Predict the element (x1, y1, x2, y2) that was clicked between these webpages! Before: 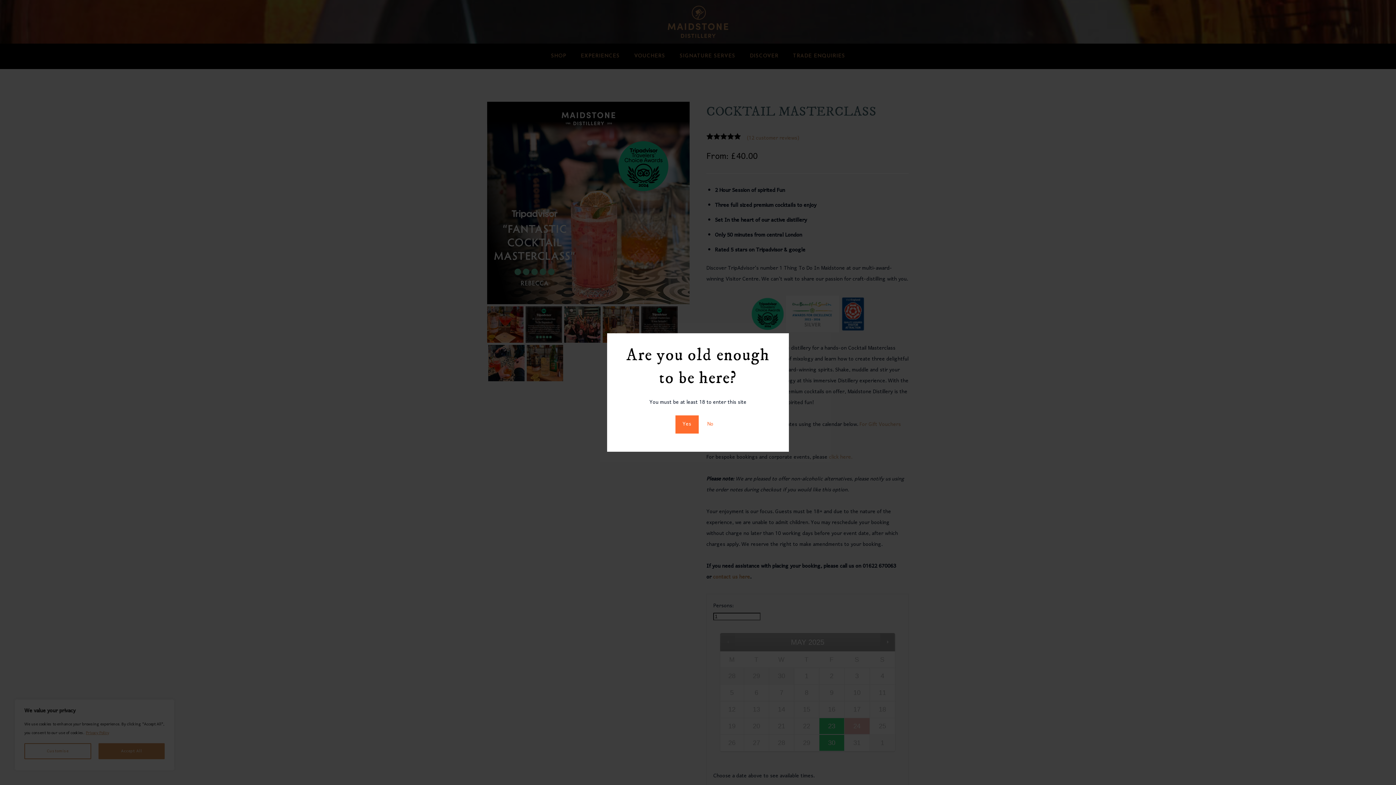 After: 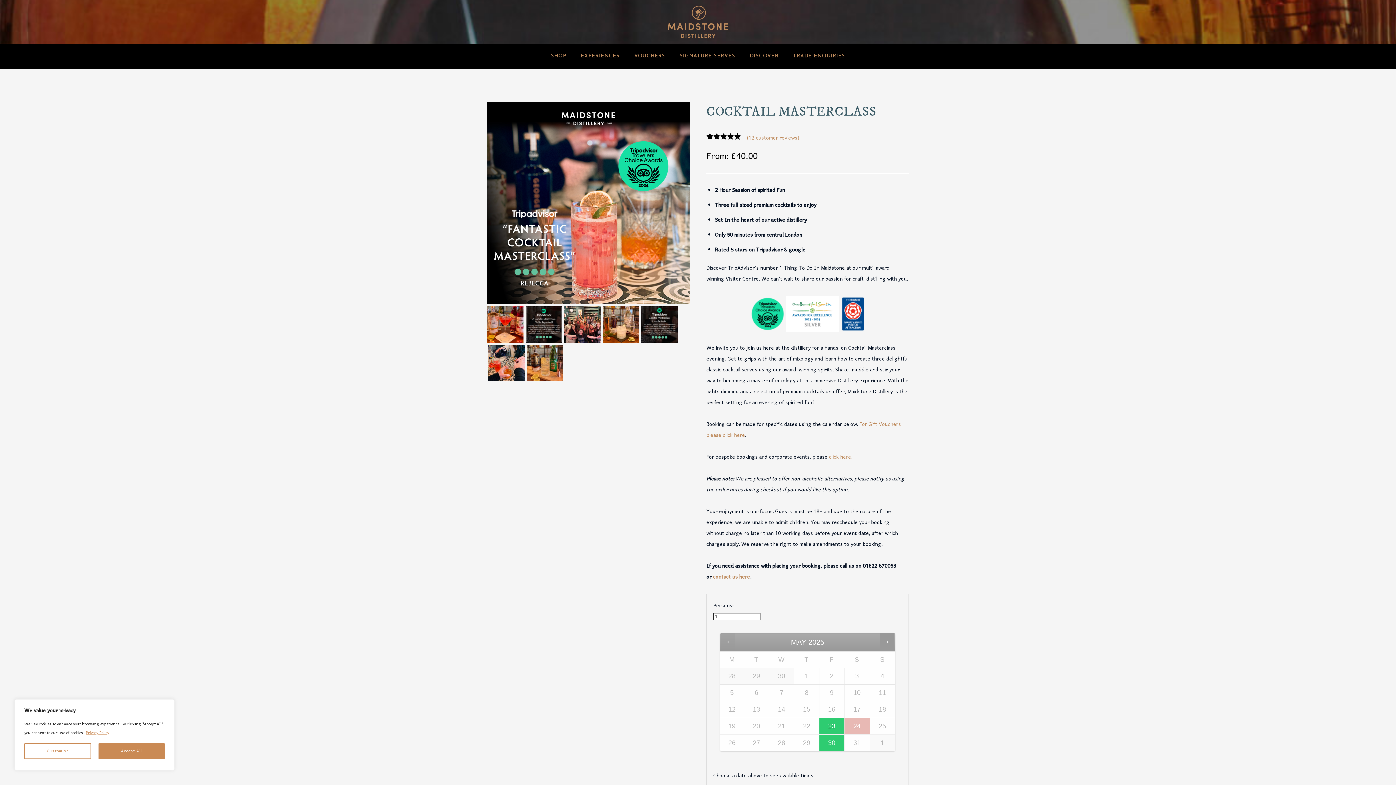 Action: bbox: (675, 415, 698, 433) label: Yes